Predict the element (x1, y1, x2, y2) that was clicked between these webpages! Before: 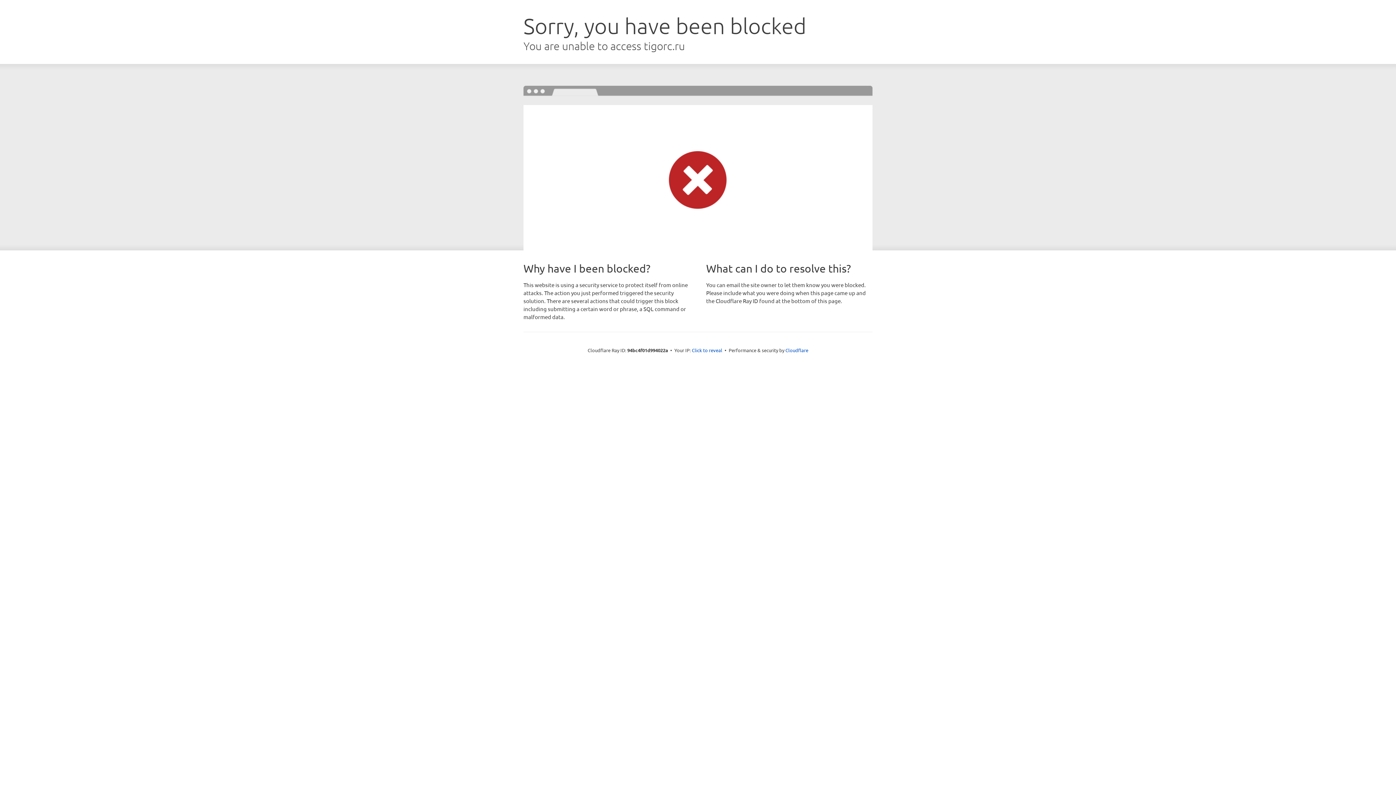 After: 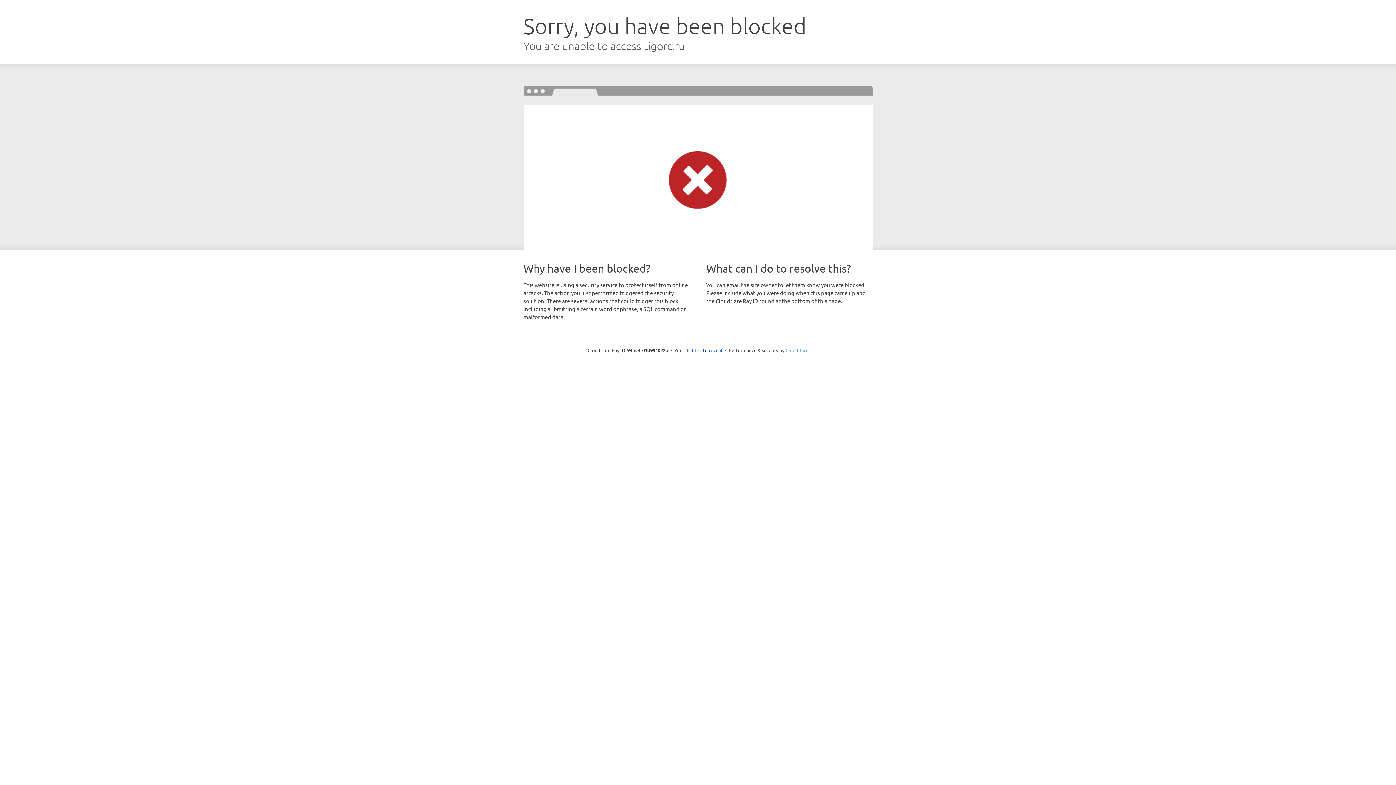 Action: bbox: (785, 347, 808, 353) label: Cloudflare